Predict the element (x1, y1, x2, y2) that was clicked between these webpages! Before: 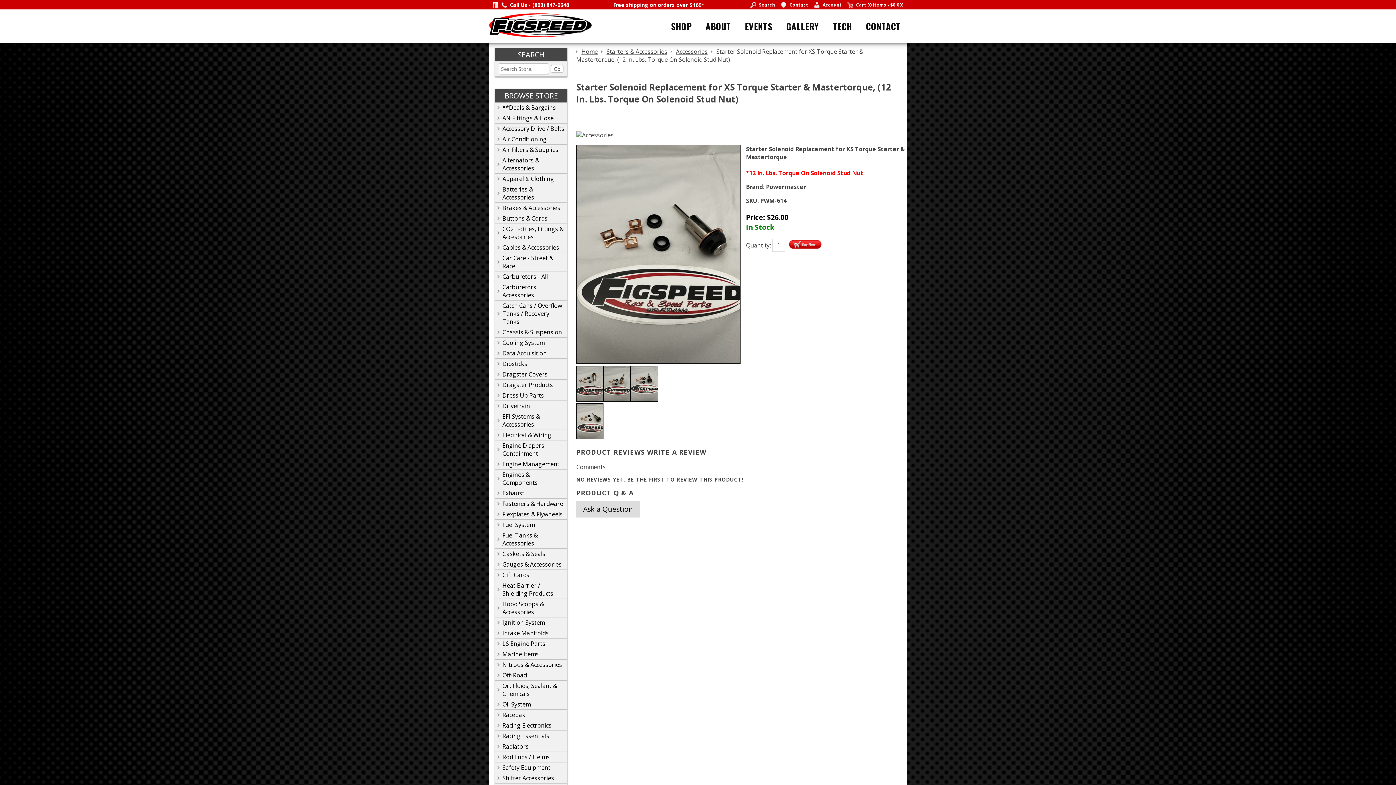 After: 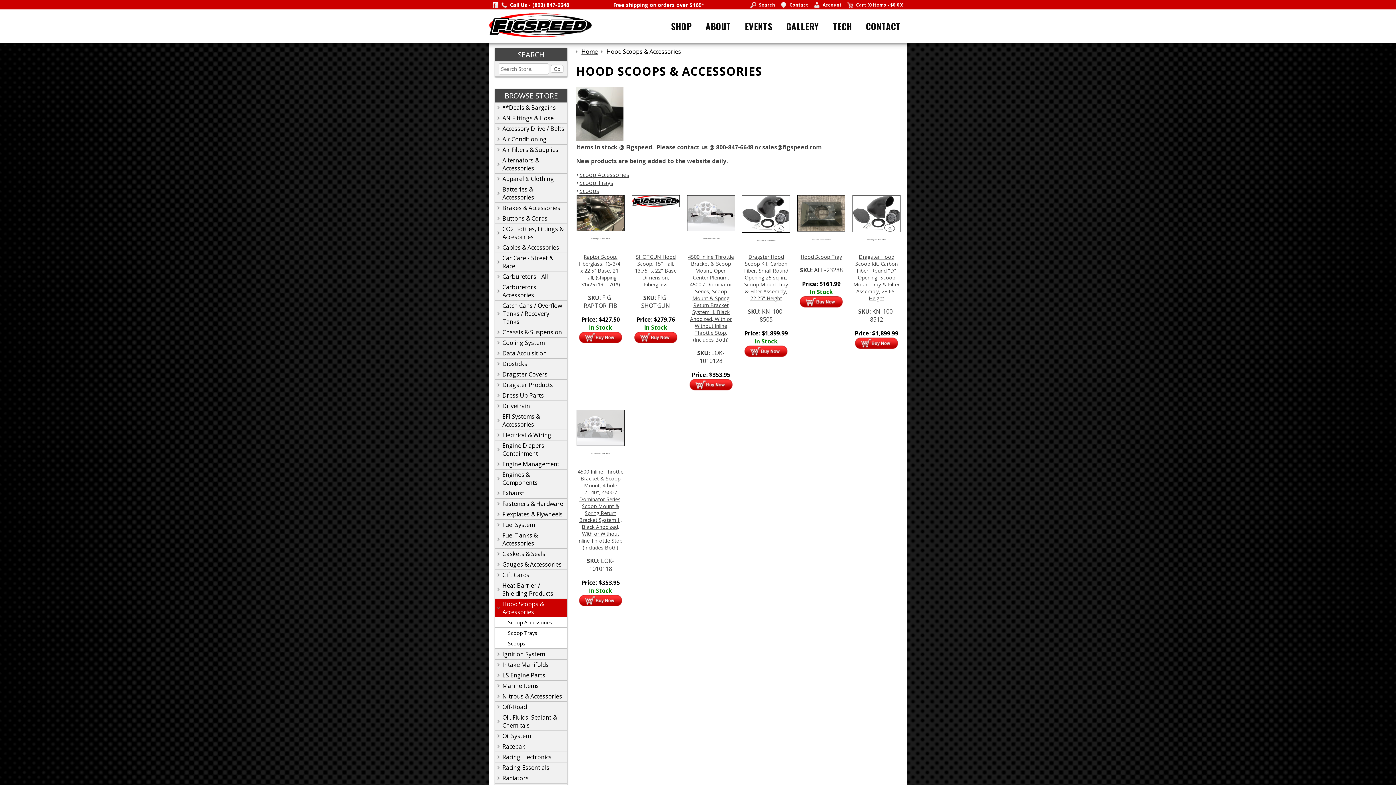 Action: bbox: (495, 600, 565, 616) label: Hood Scoops & Accessories